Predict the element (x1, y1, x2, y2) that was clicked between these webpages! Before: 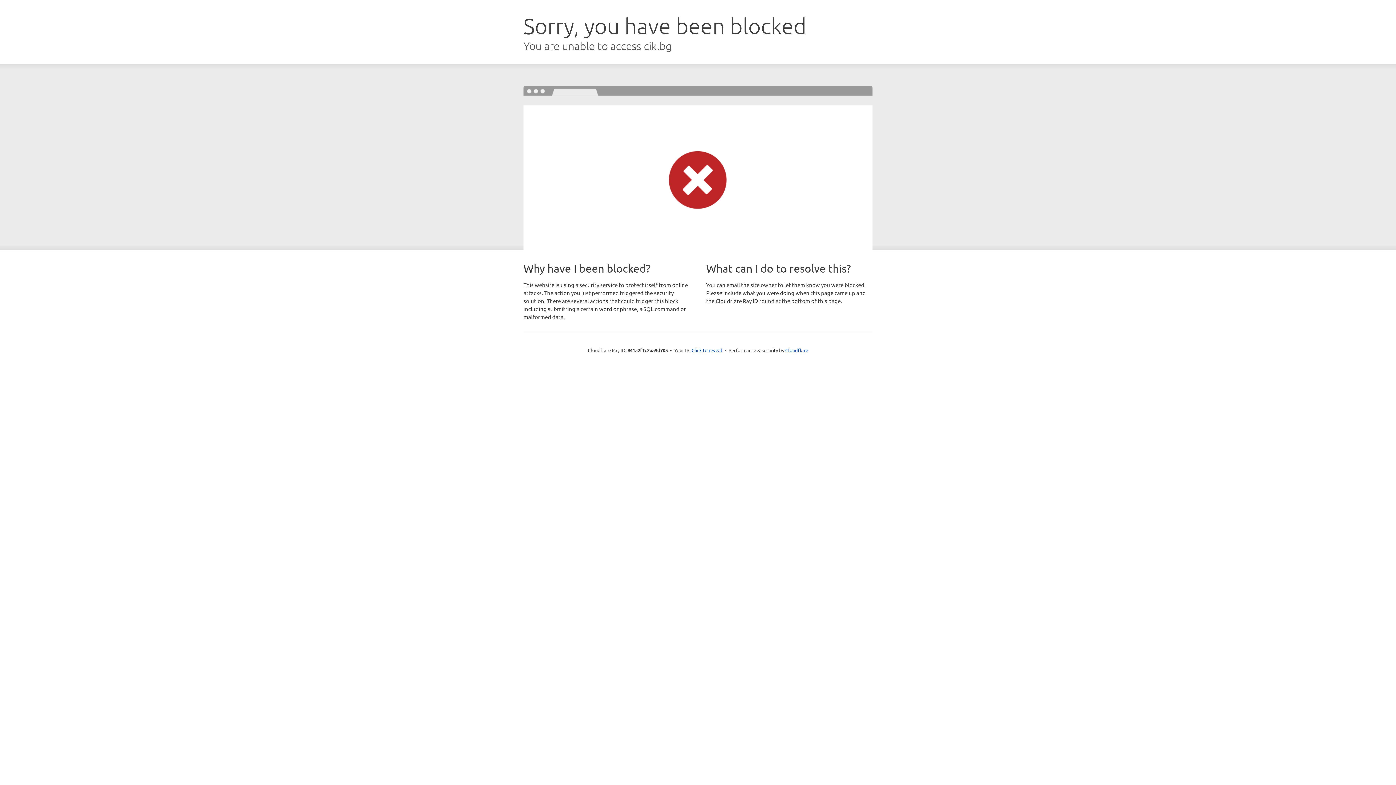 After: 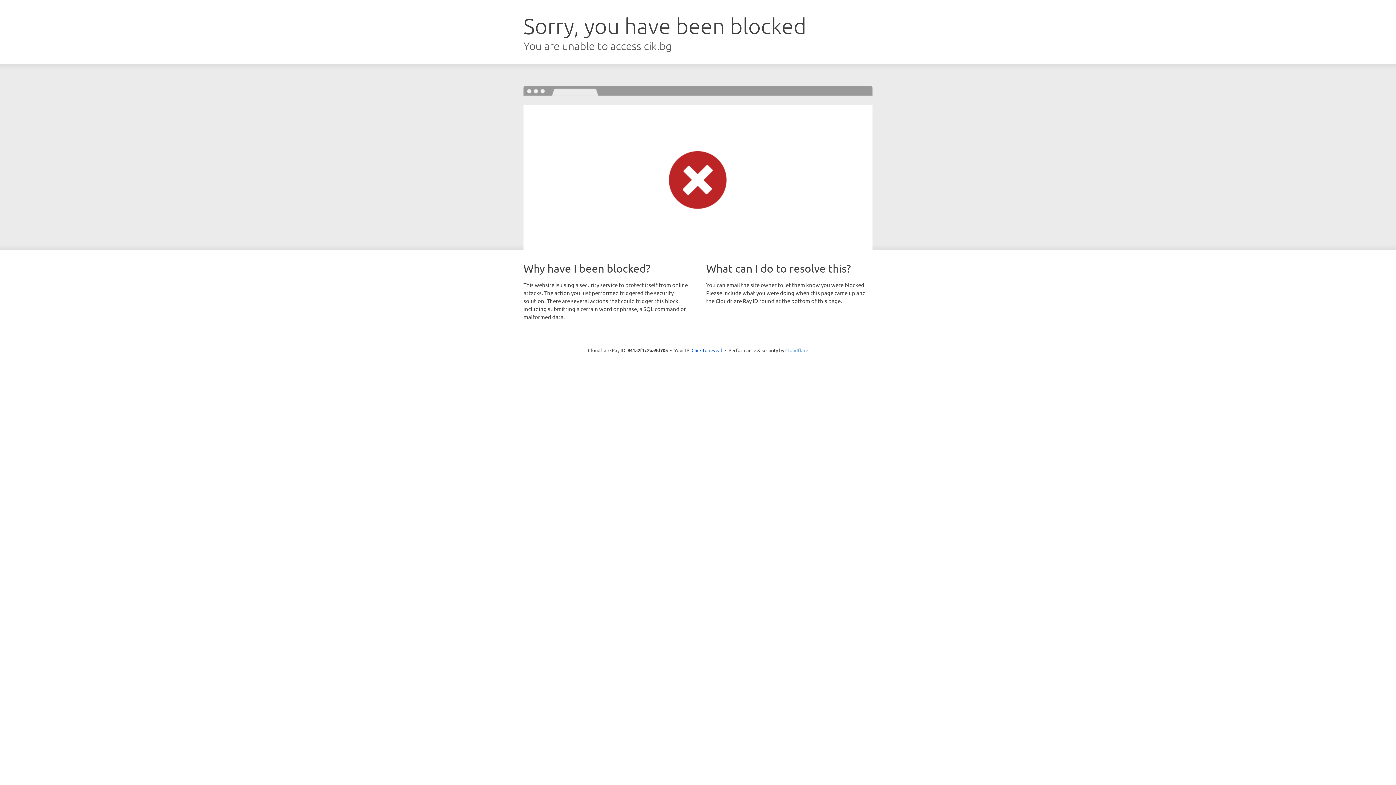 Action: bbox: (785, 347, 808, 353) label: Cloudflare